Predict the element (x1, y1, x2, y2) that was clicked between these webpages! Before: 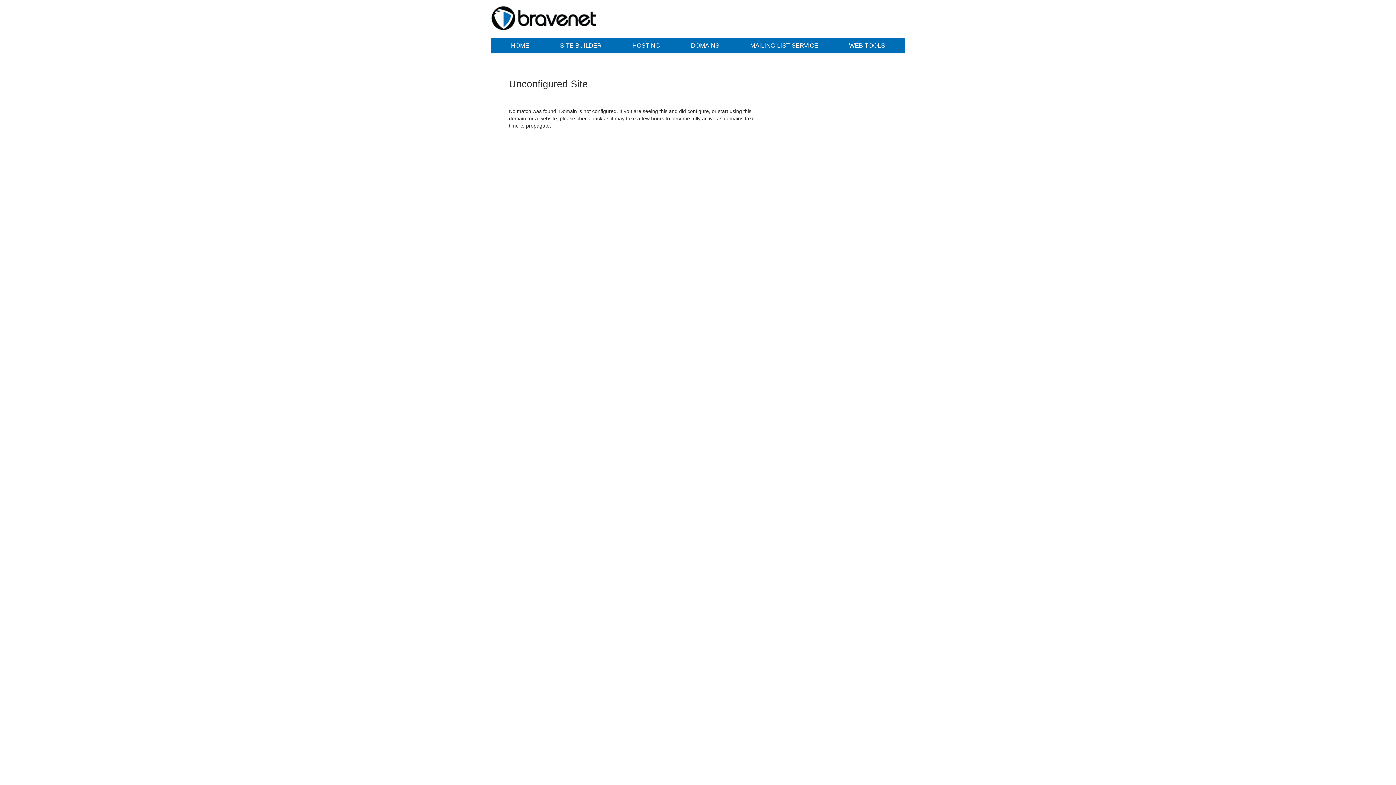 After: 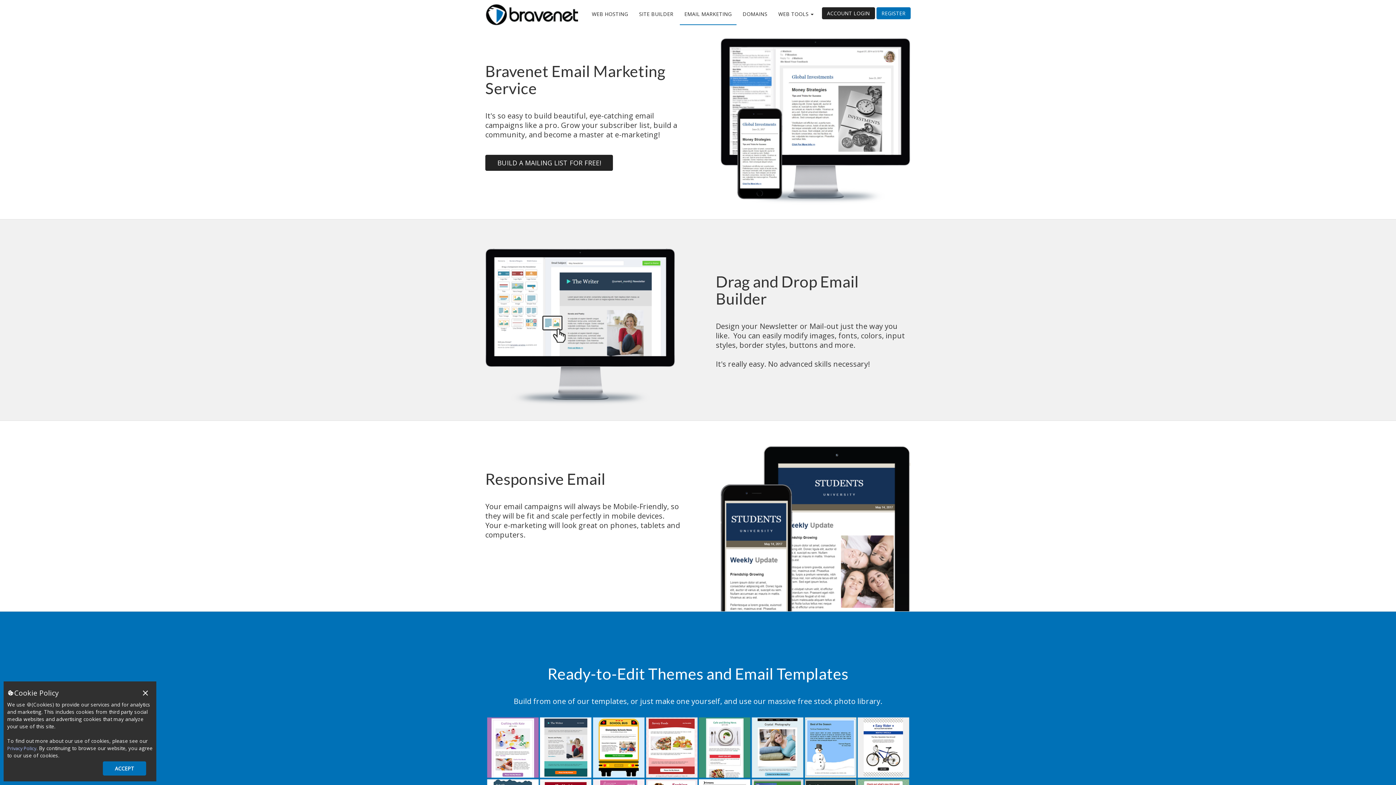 Action: bbox: (735, 38, 832, 53) label: MAILING LIST SERVICE